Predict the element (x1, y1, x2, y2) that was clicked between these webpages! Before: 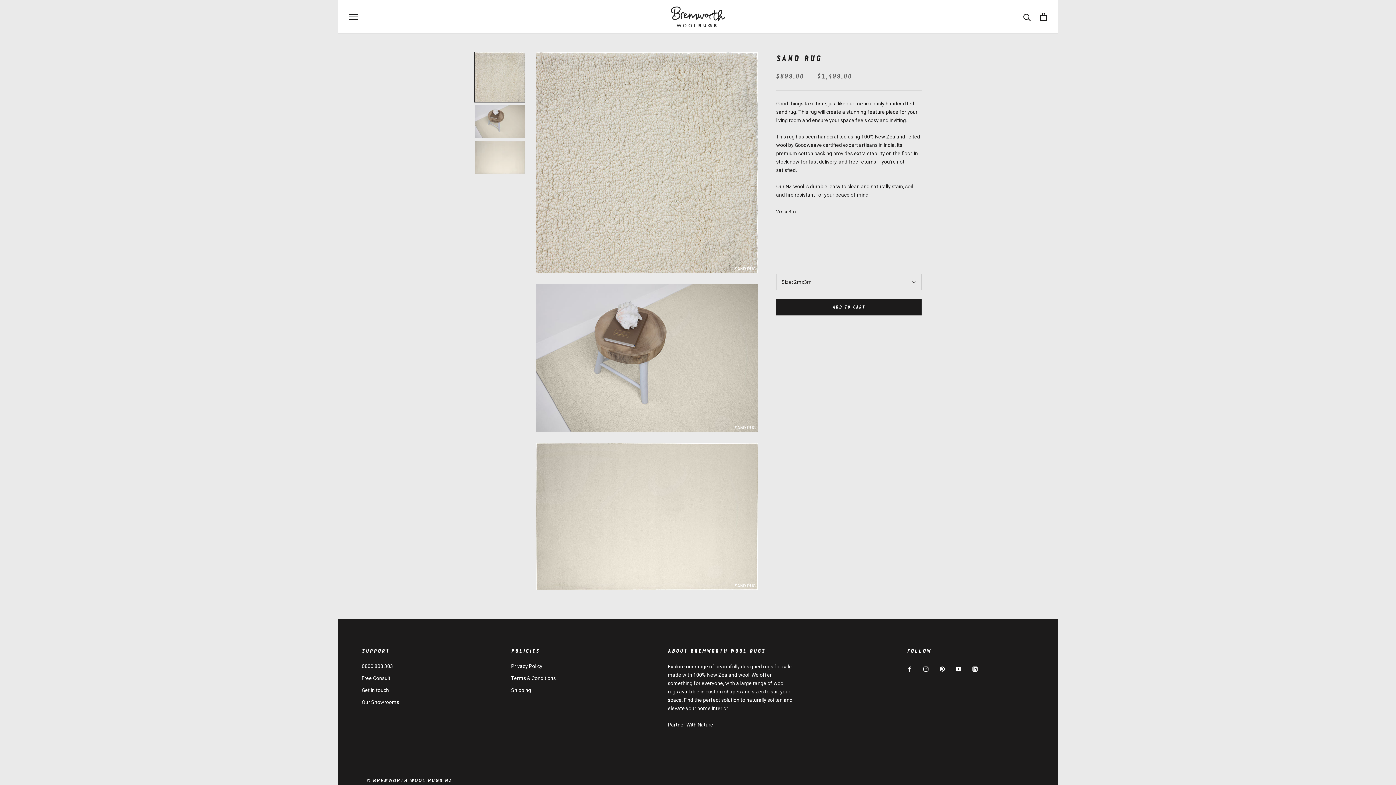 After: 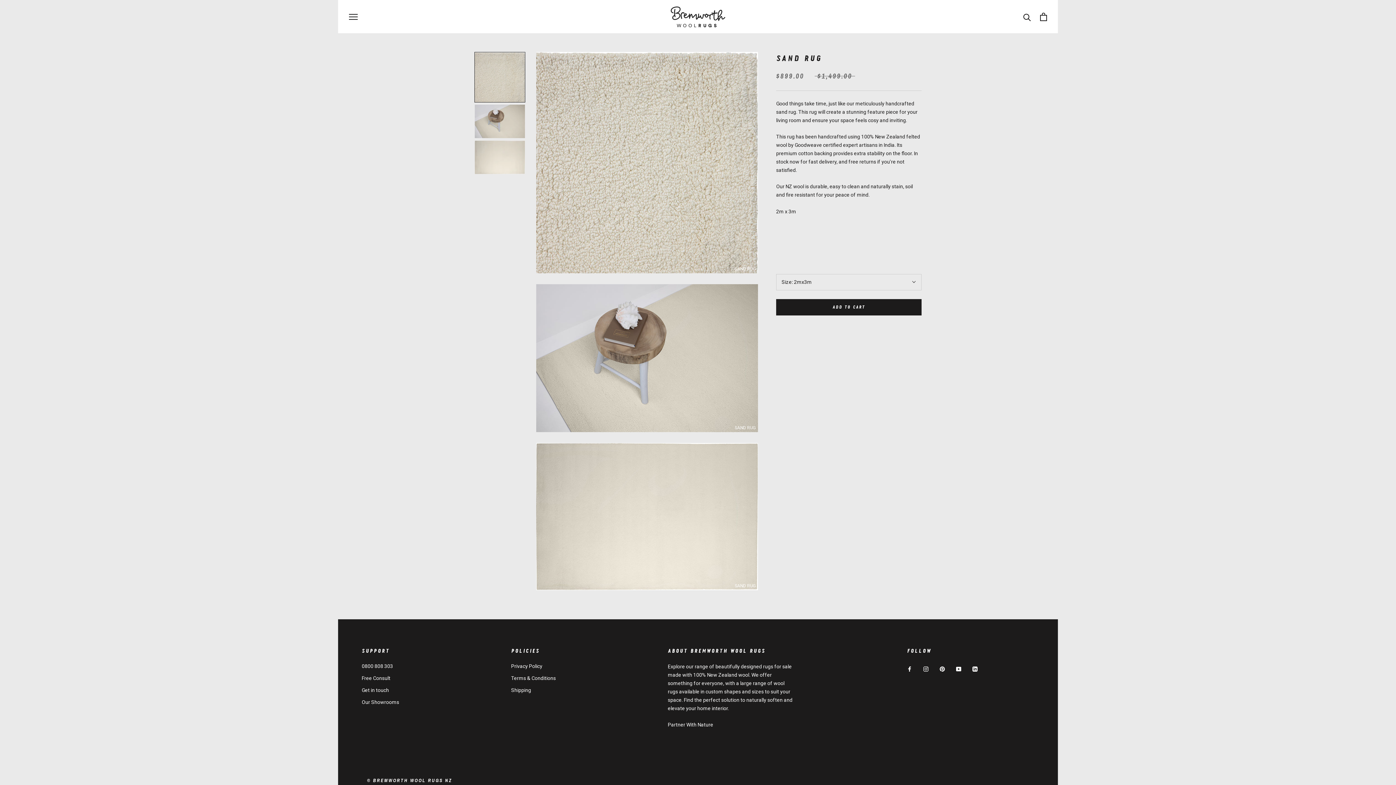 Action: label: LinkedIn bbox: (972, 665, 977, 673)